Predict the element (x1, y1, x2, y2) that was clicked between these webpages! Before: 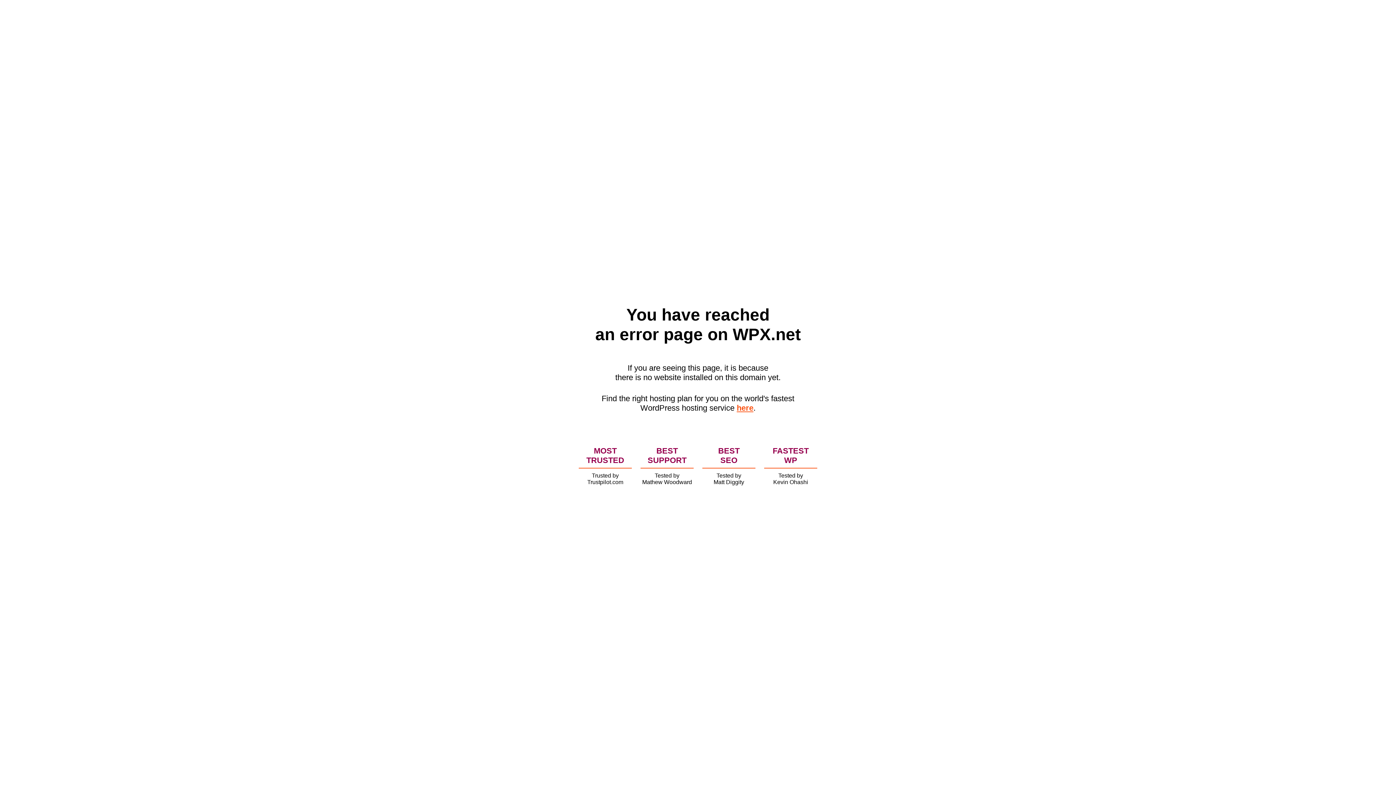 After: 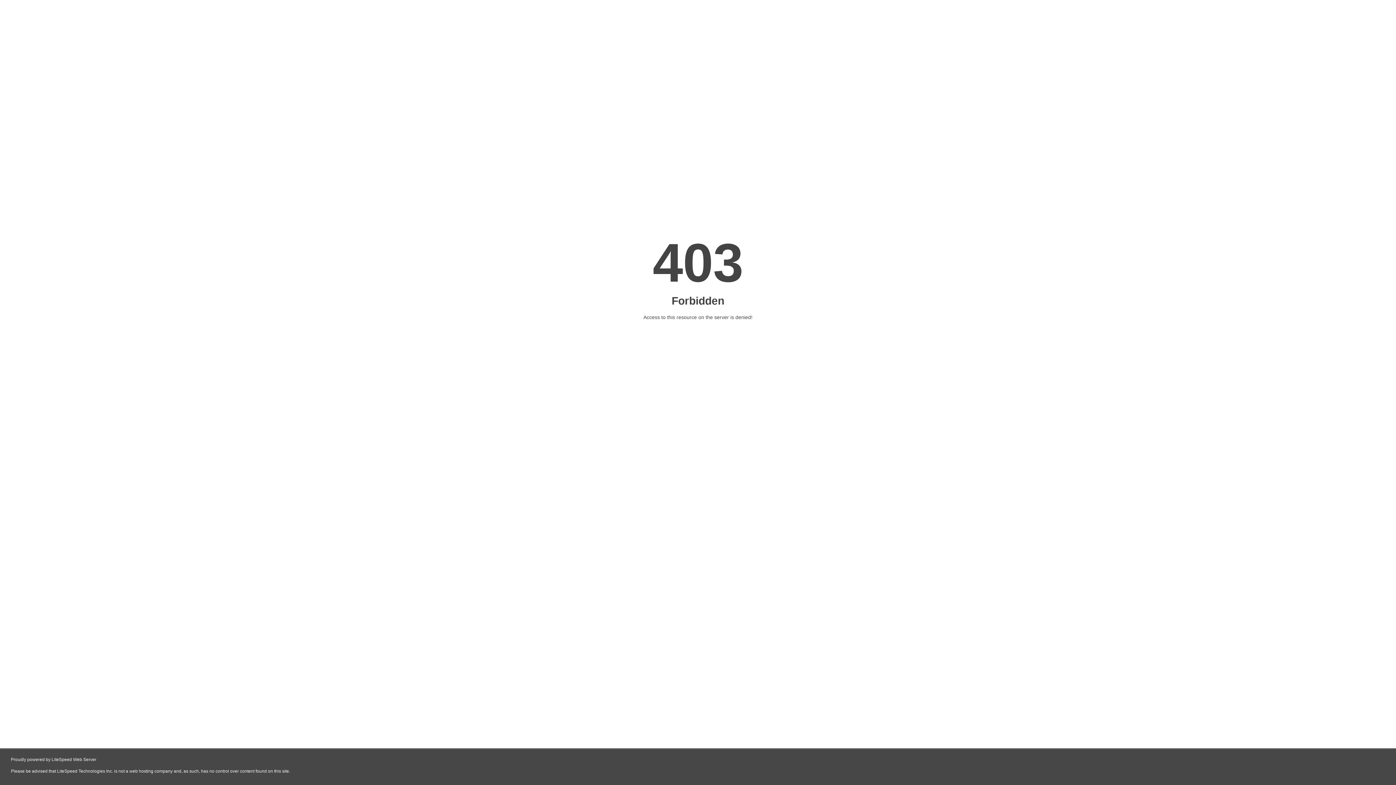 Action: label: here bbox: (736, 403, 753, 412)